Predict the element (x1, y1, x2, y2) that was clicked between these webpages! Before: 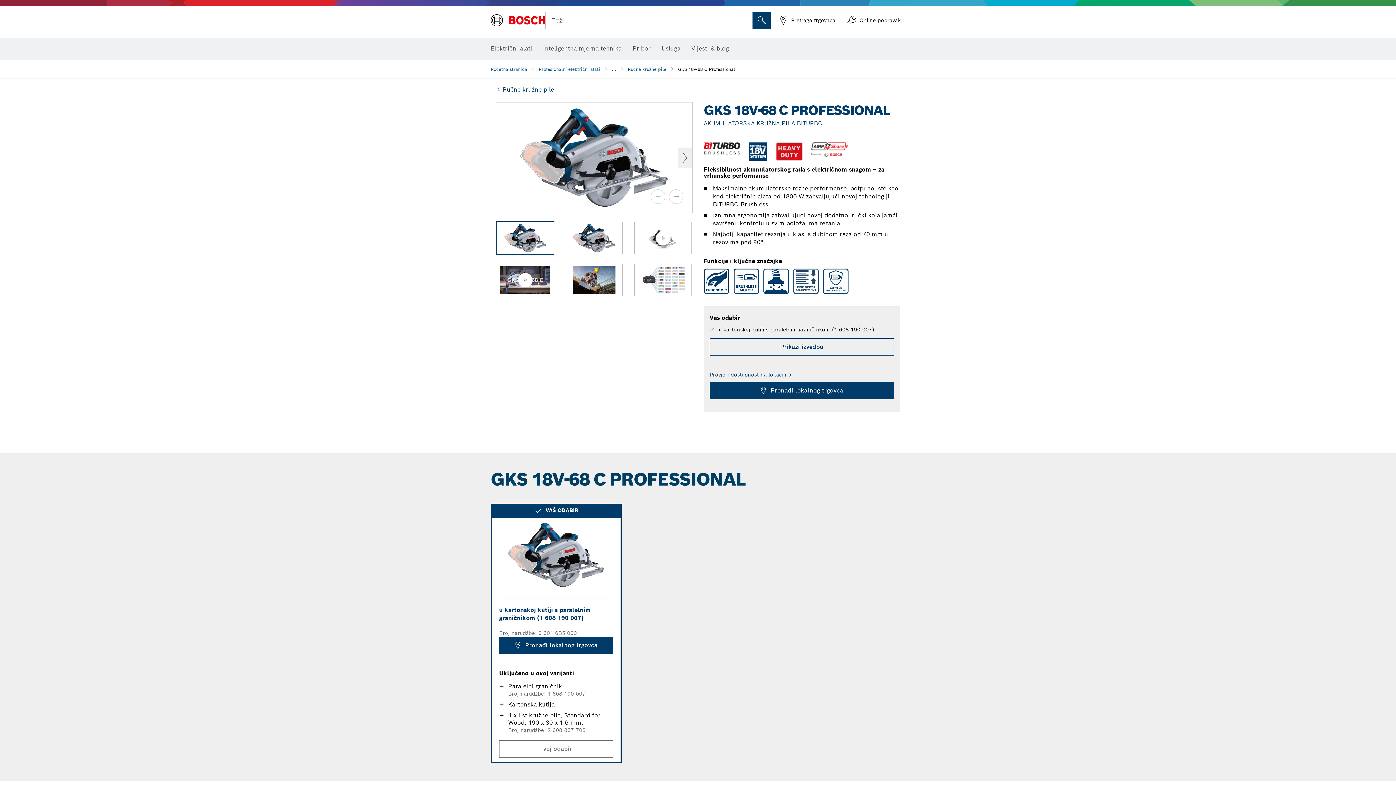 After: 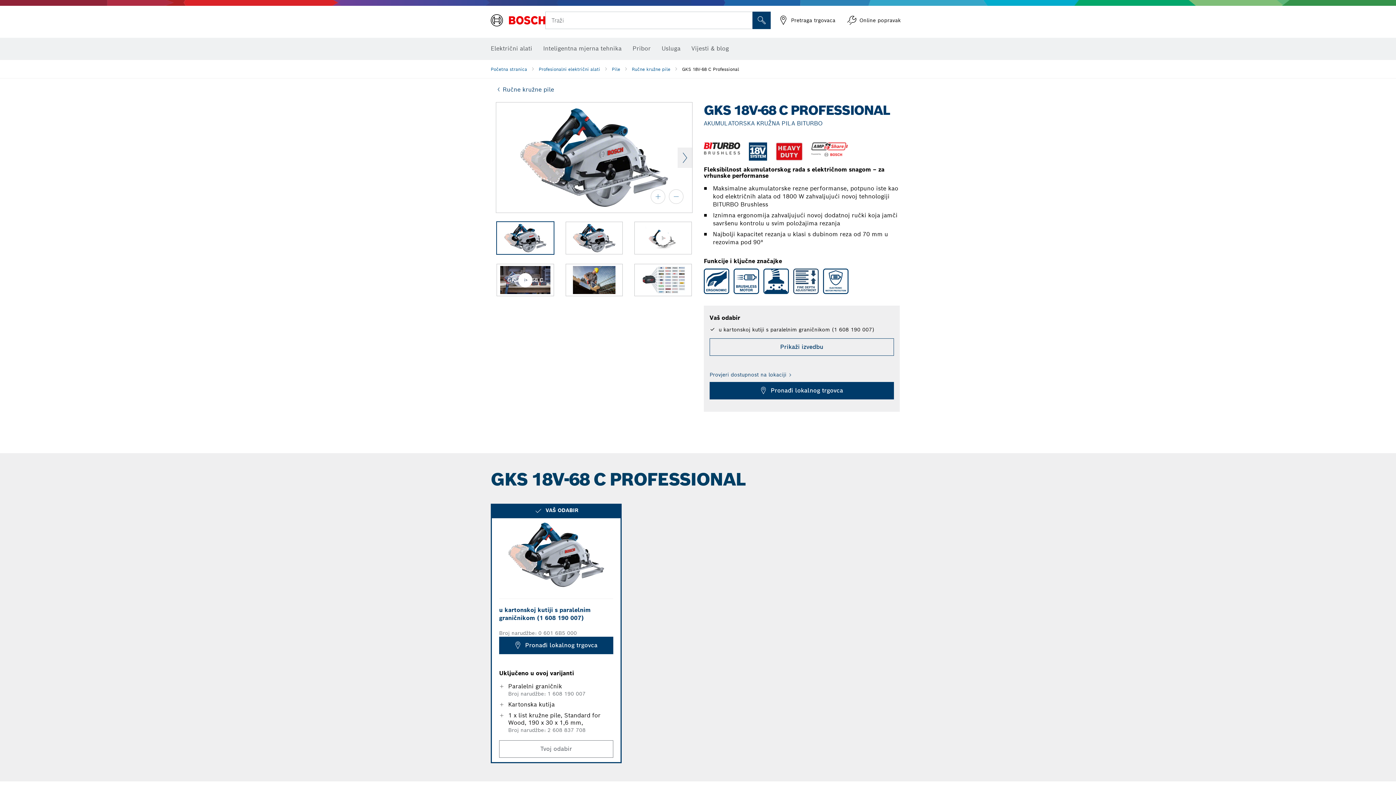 Action: bbox: (612, 66, 628, 72) label: ...